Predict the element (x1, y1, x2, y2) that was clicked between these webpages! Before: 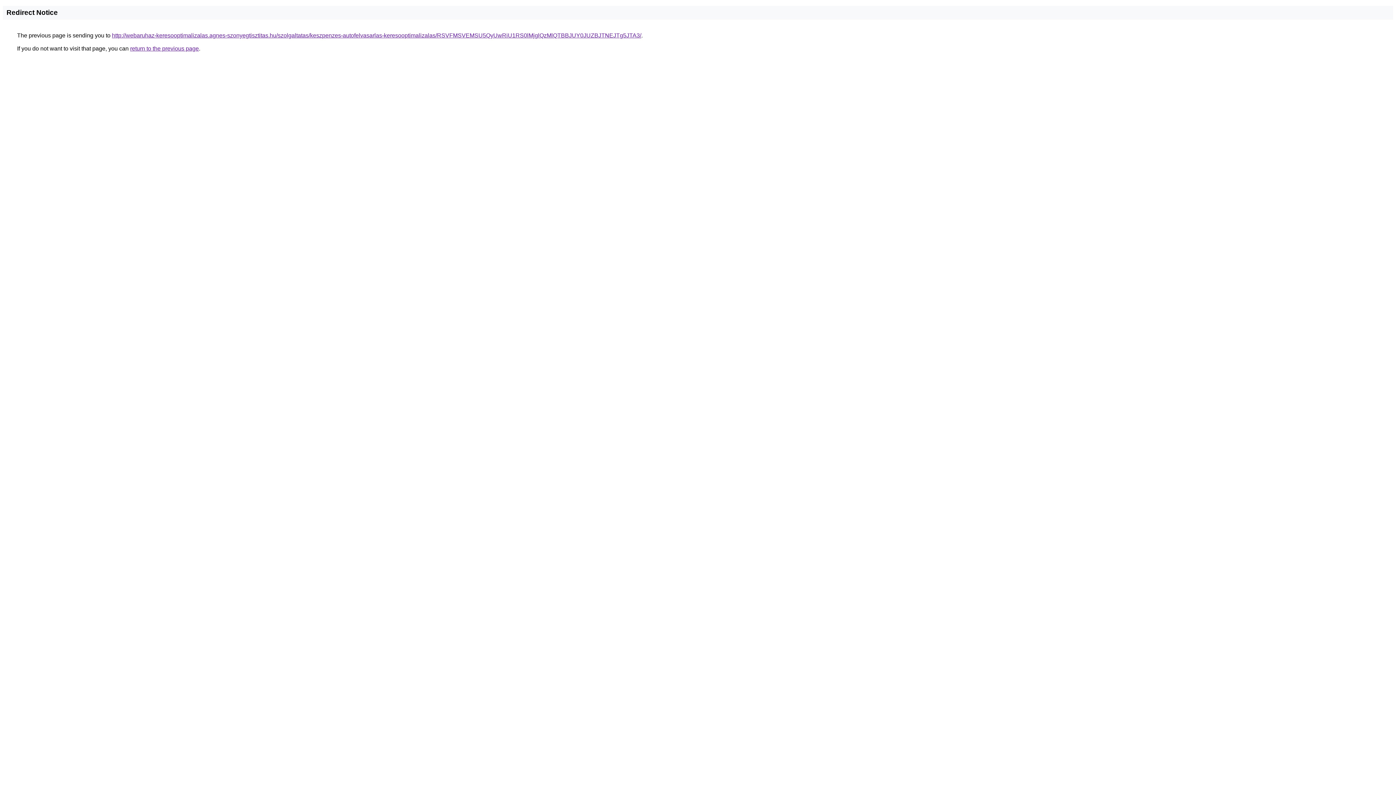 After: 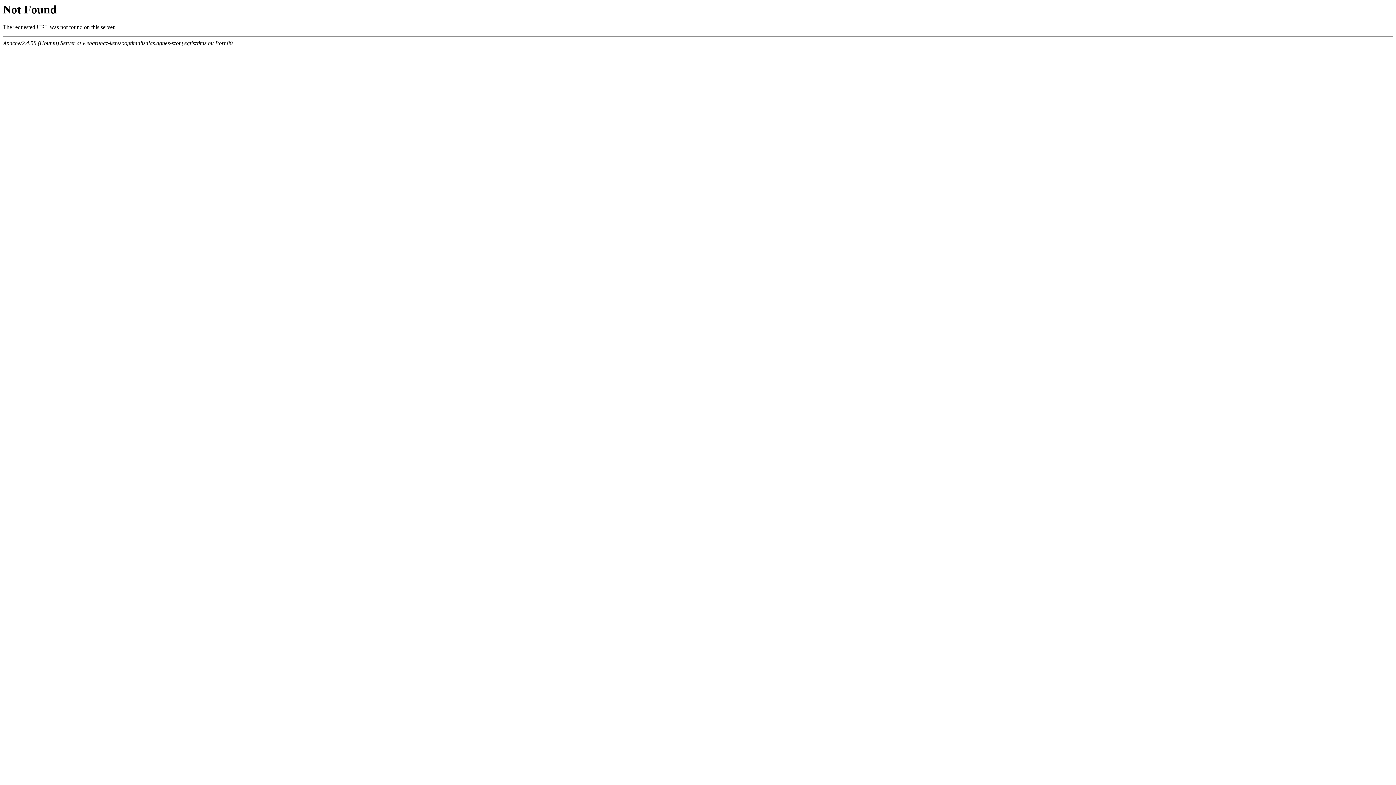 Action: bbox: (112, 32, 641, 38) label: http://webaruhaz-keresooptimalizalas.agnes-szonyegtisztitas.hu/szolgaltatas/keszpenzes-autofelvasarlas-keresooptimalizalas/RSVFMSVEMSU5QyUwRiU1RS0lMjglQzMlQTBBJUY0JUZBJTNEJTg5JTA3/